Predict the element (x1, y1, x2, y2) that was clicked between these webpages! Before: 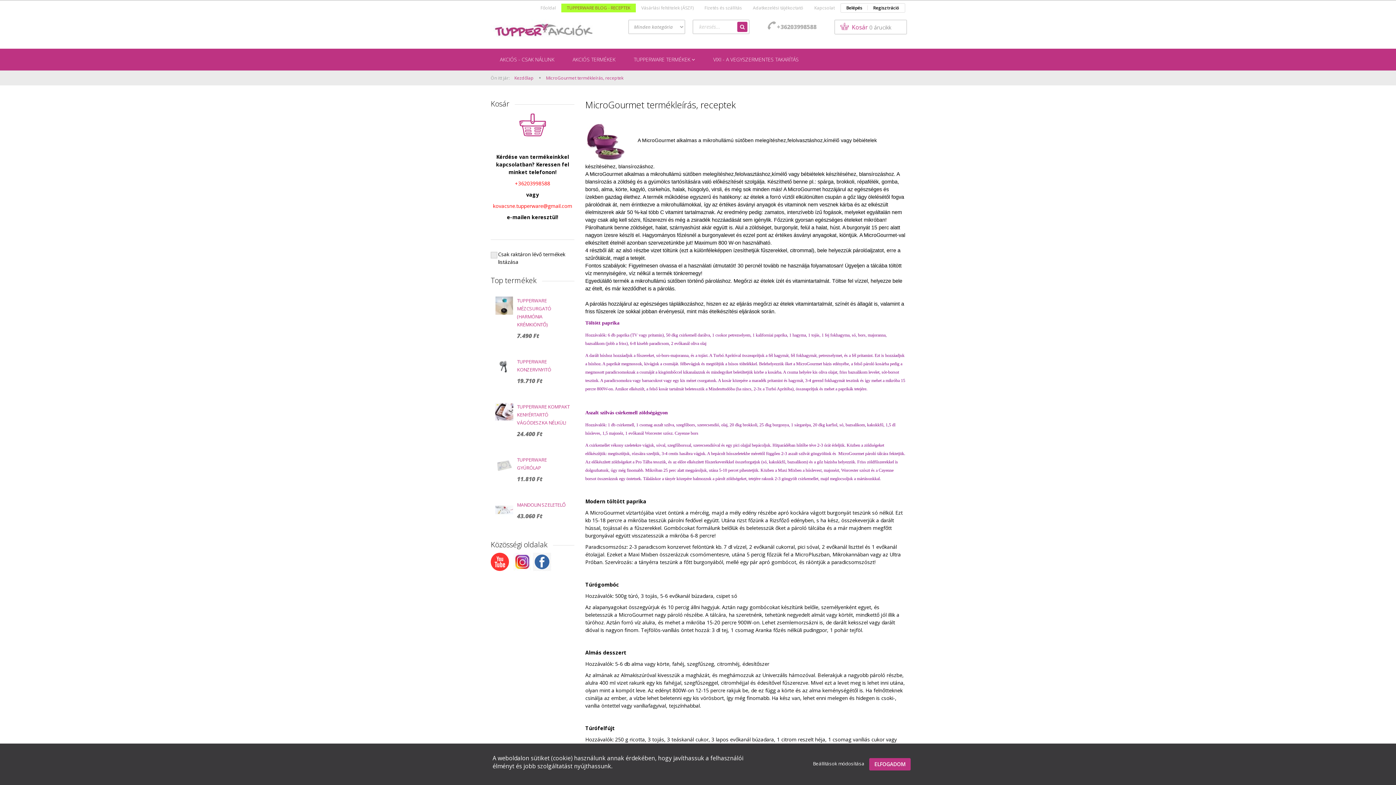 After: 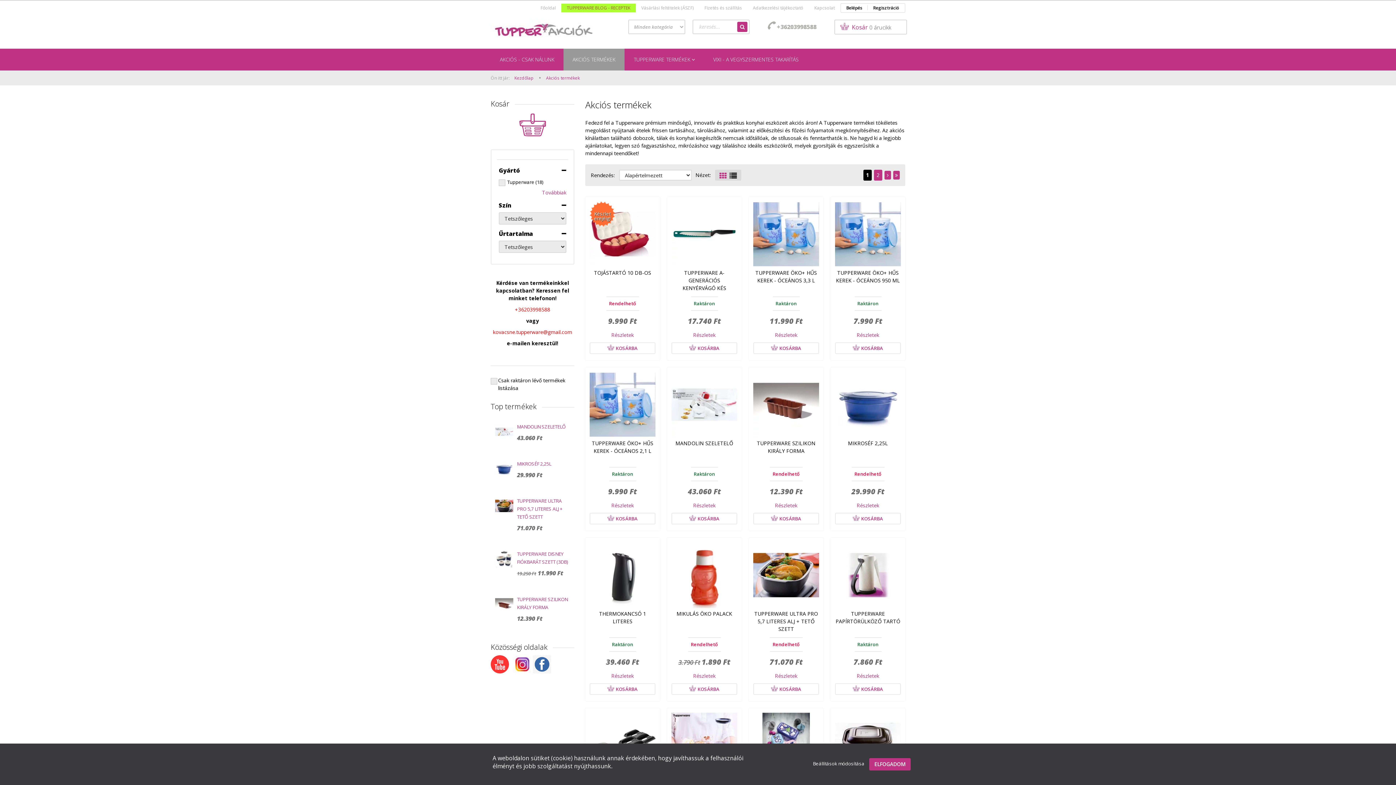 Action: bbox: (563, 48, 624, 70) label: AKCIÓS TERMÉKEK